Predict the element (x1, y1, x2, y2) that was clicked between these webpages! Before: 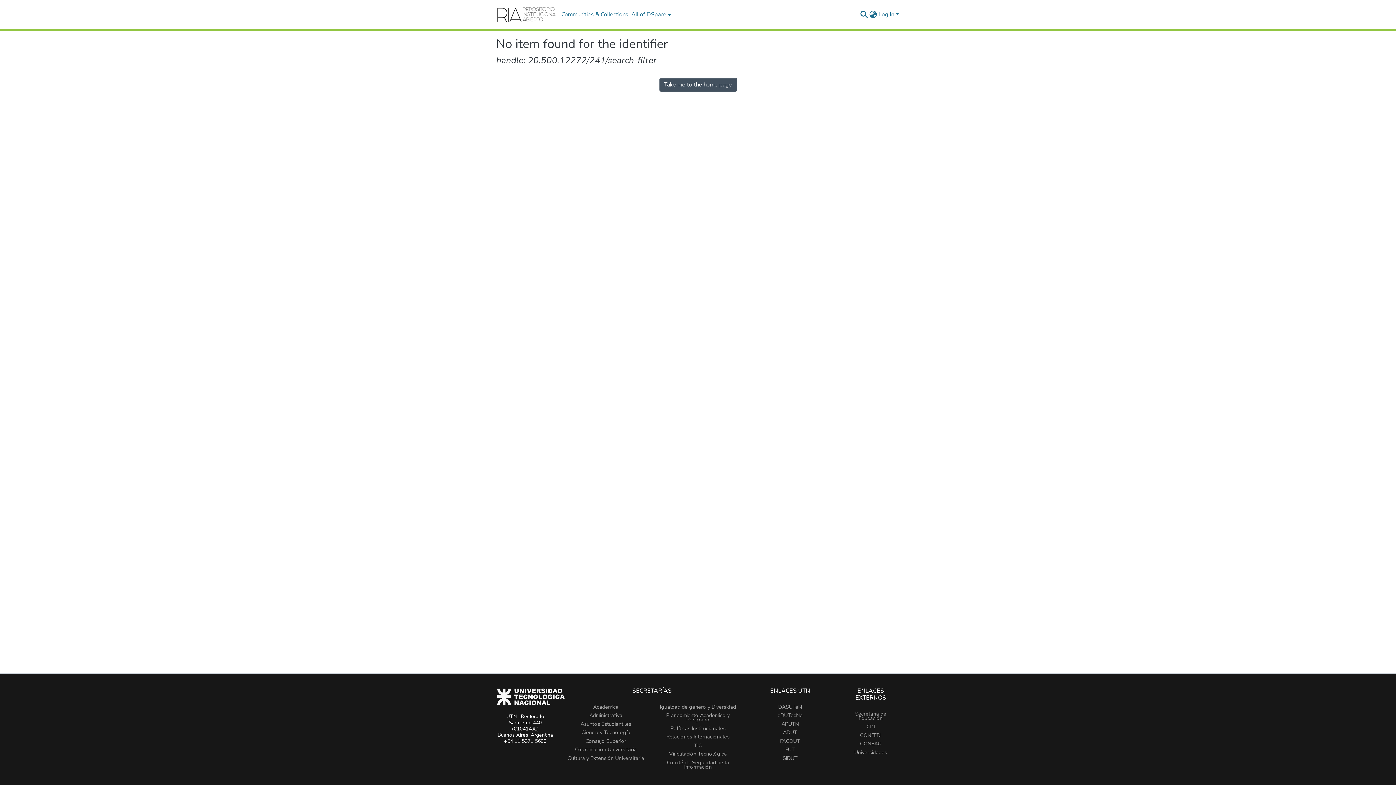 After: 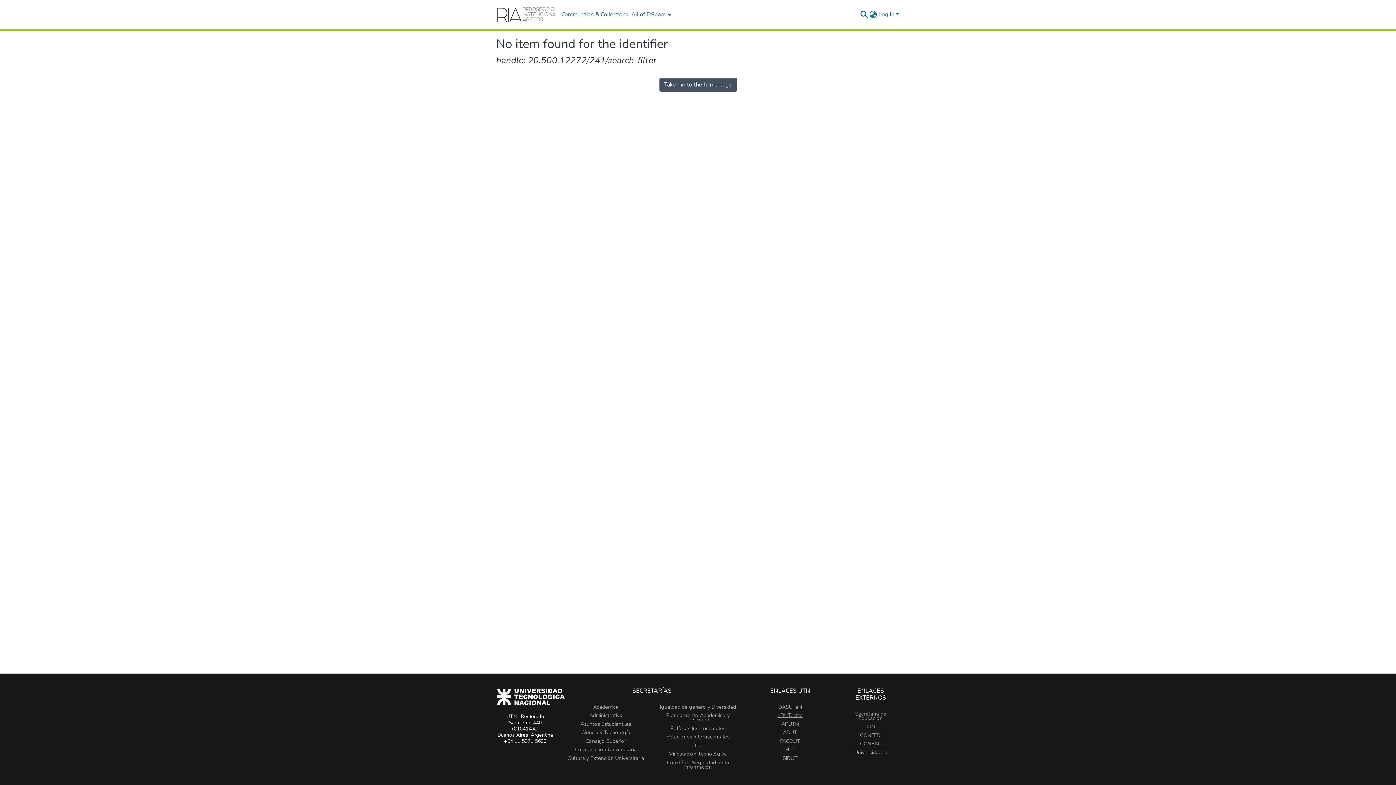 Action: bbox: (777, 712, 802, 719) label: eDUTecNe